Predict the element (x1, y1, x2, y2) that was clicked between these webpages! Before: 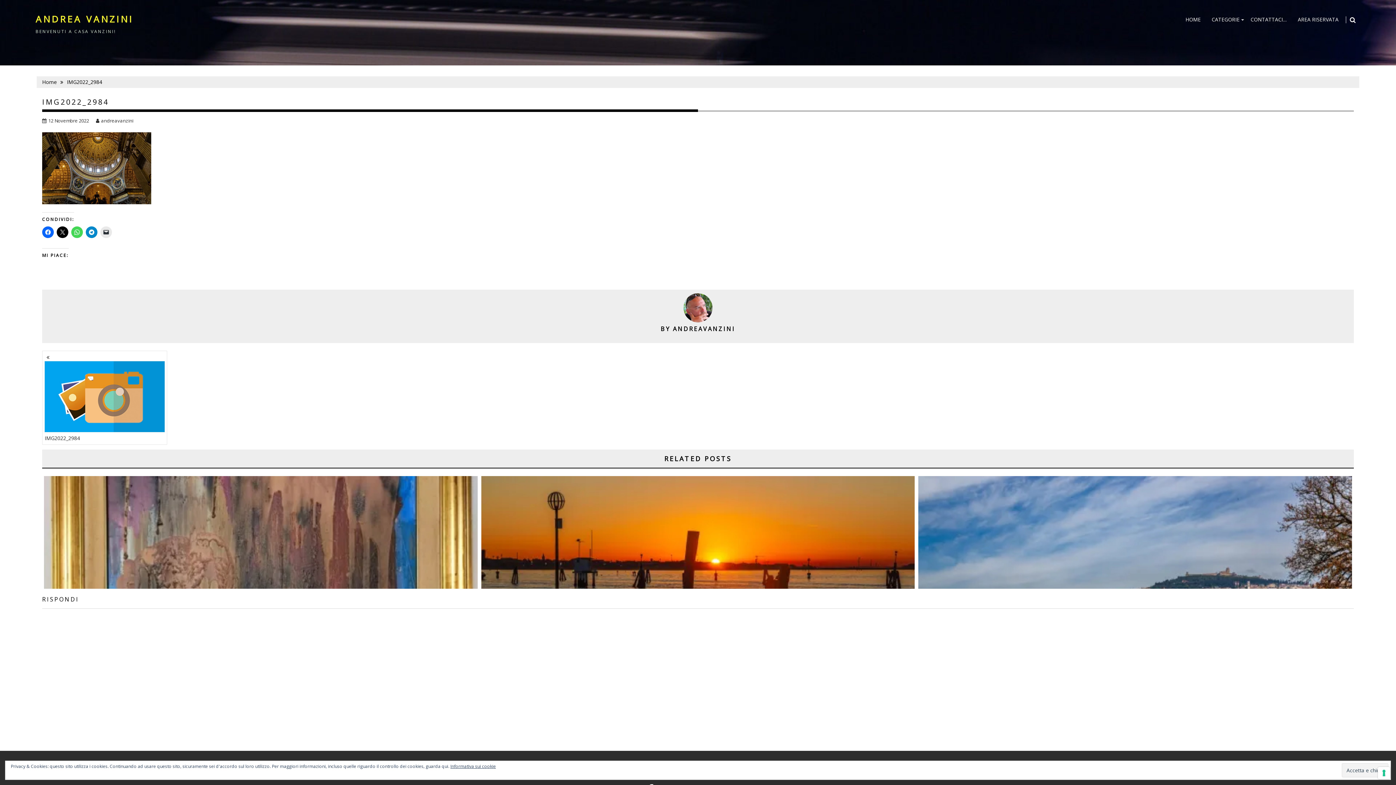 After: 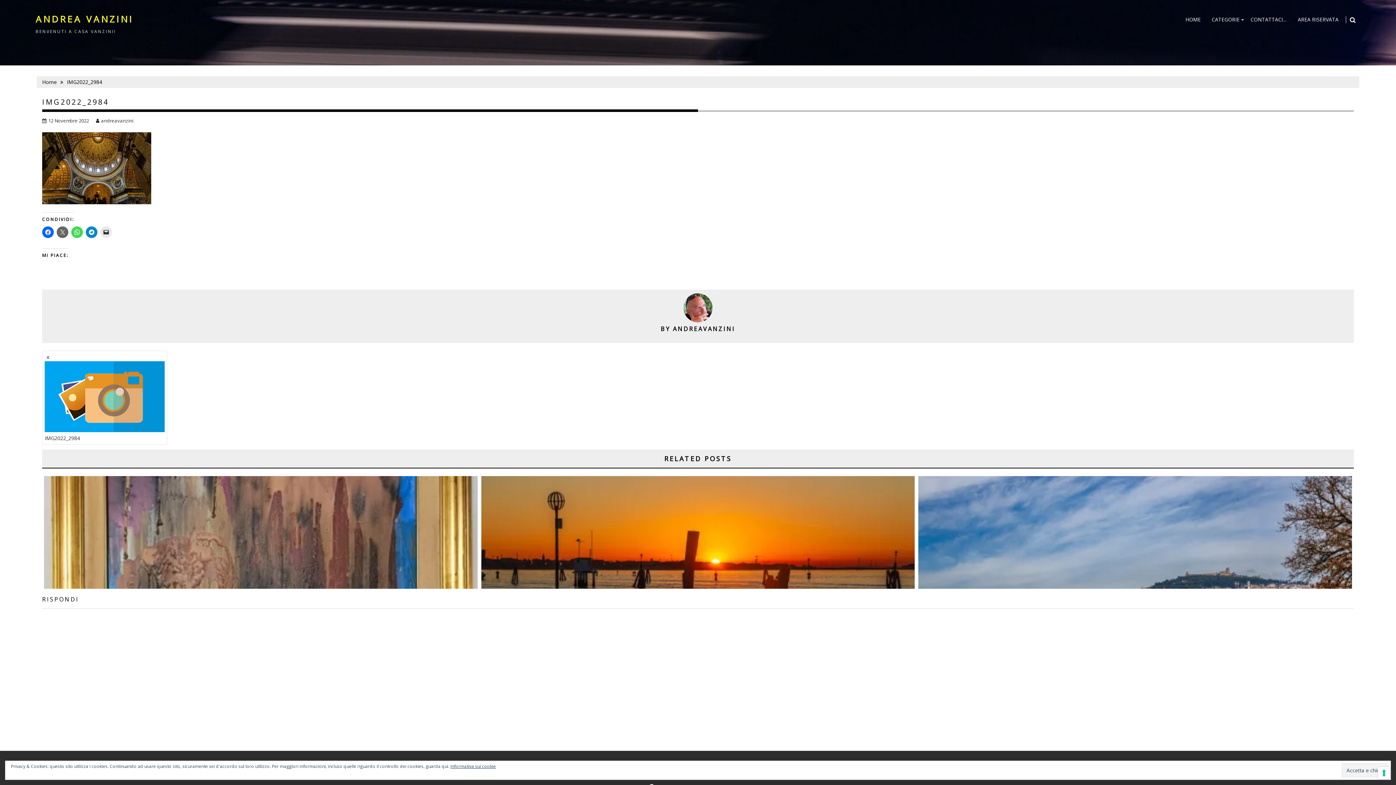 Action: bbox: (56, 226, 68, 238)